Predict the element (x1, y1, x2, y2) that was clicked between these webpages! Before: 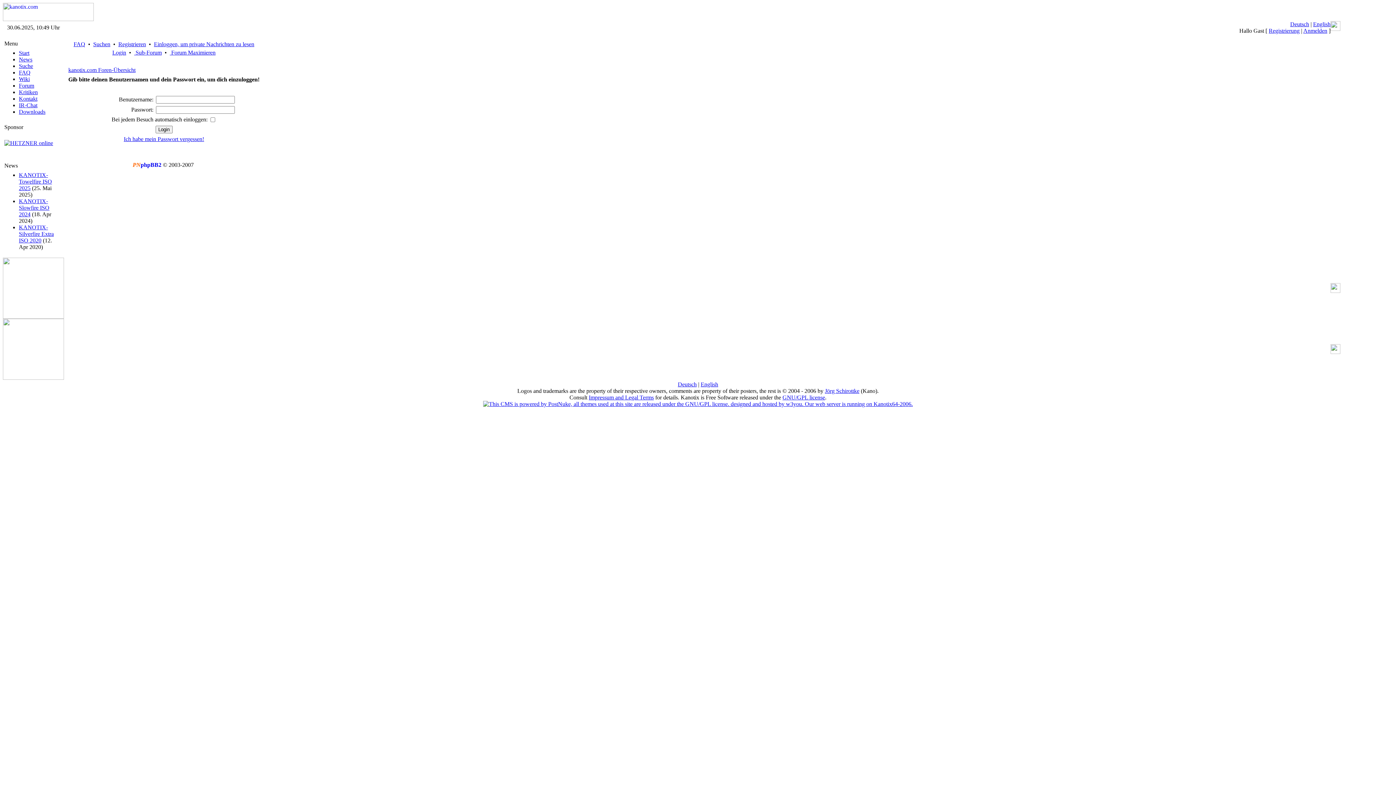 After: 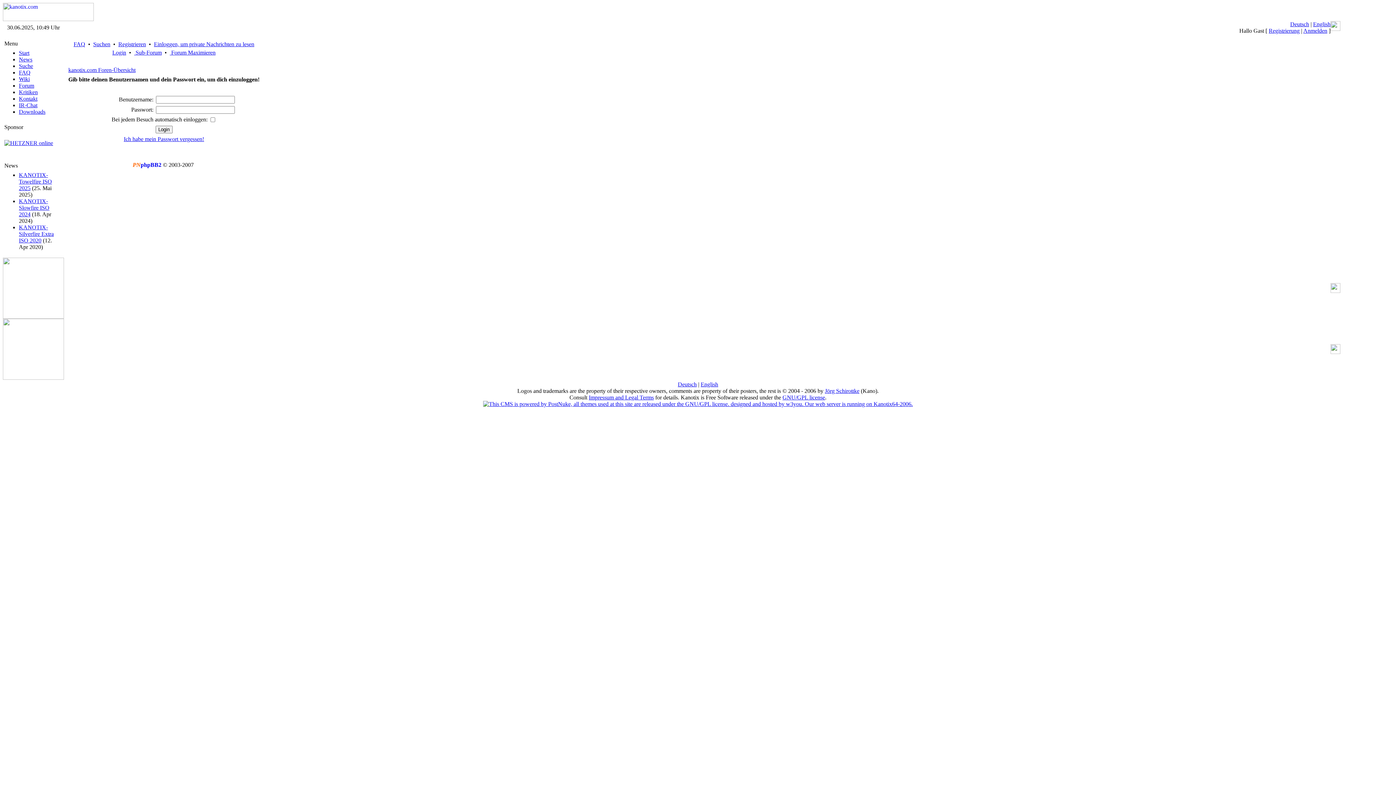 Action: label: PNphpBB2 bbox: (132, 161, 161, 168)